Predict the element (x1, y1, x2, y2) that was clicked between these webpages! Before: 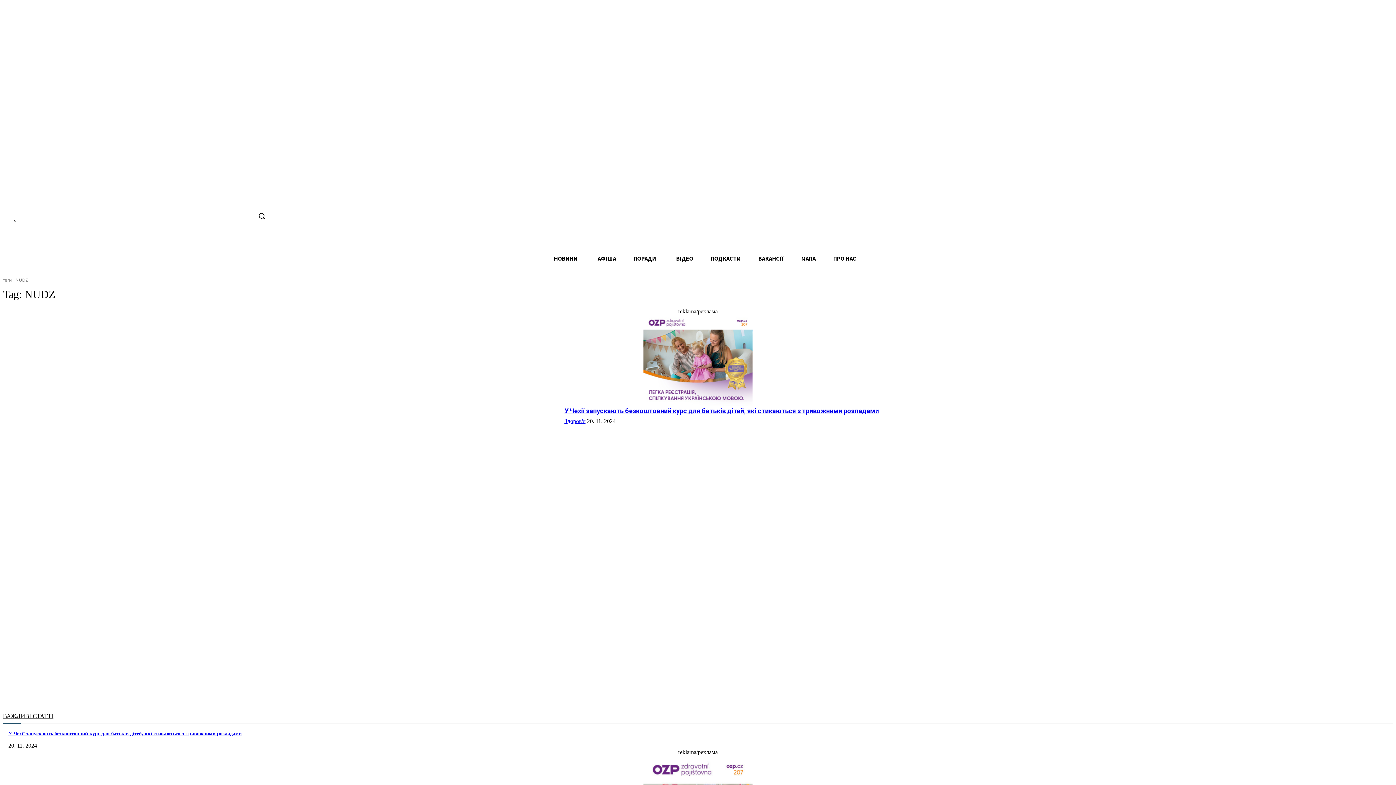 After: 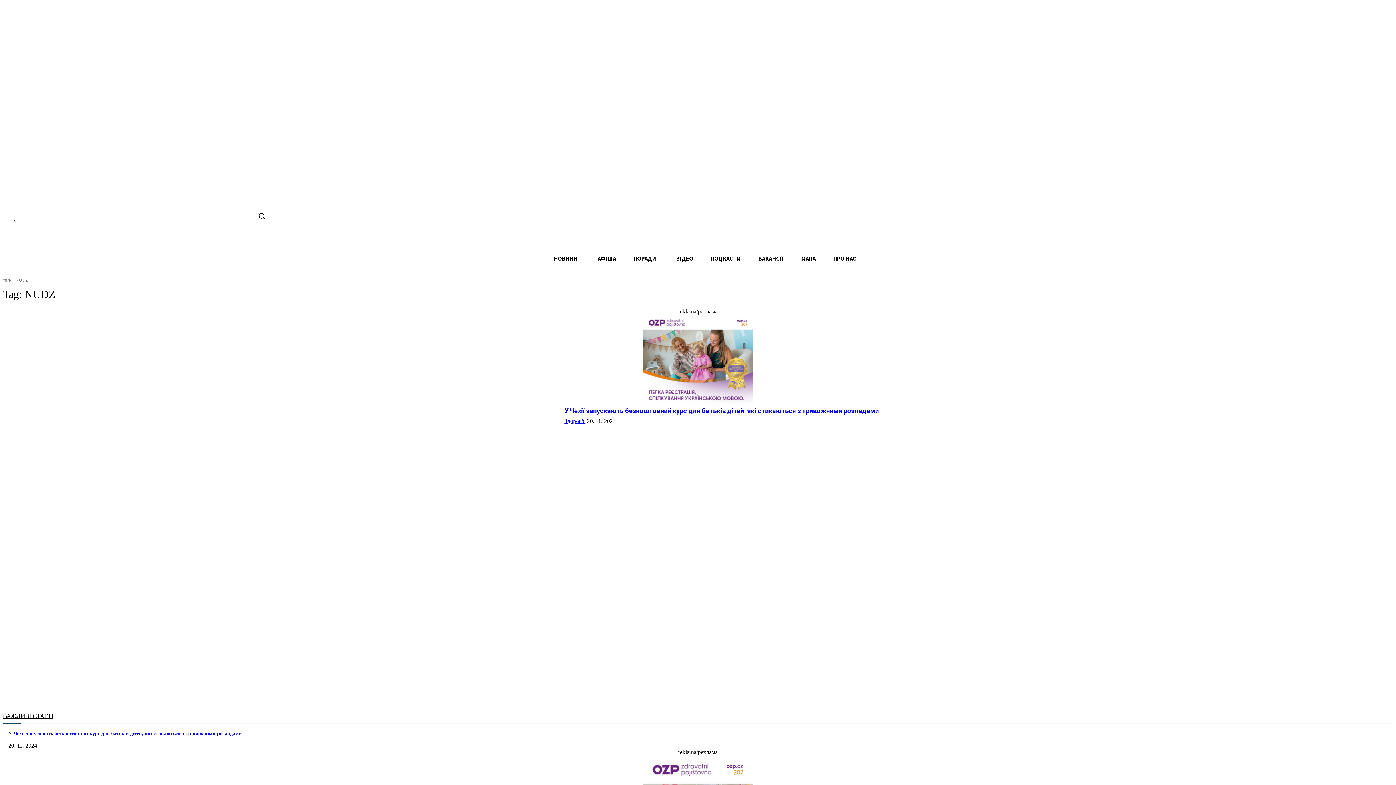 Action: bbox: (214, 211, 224, 221)